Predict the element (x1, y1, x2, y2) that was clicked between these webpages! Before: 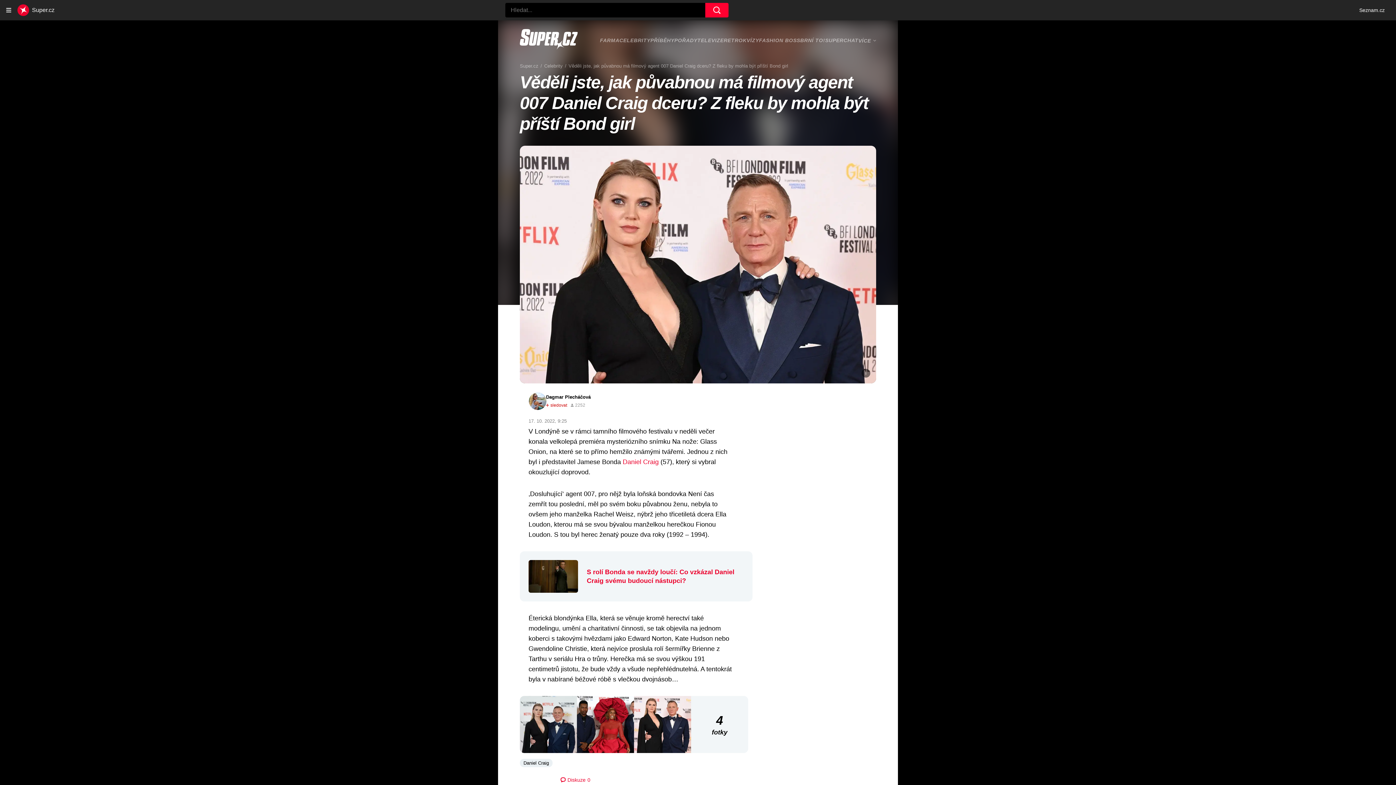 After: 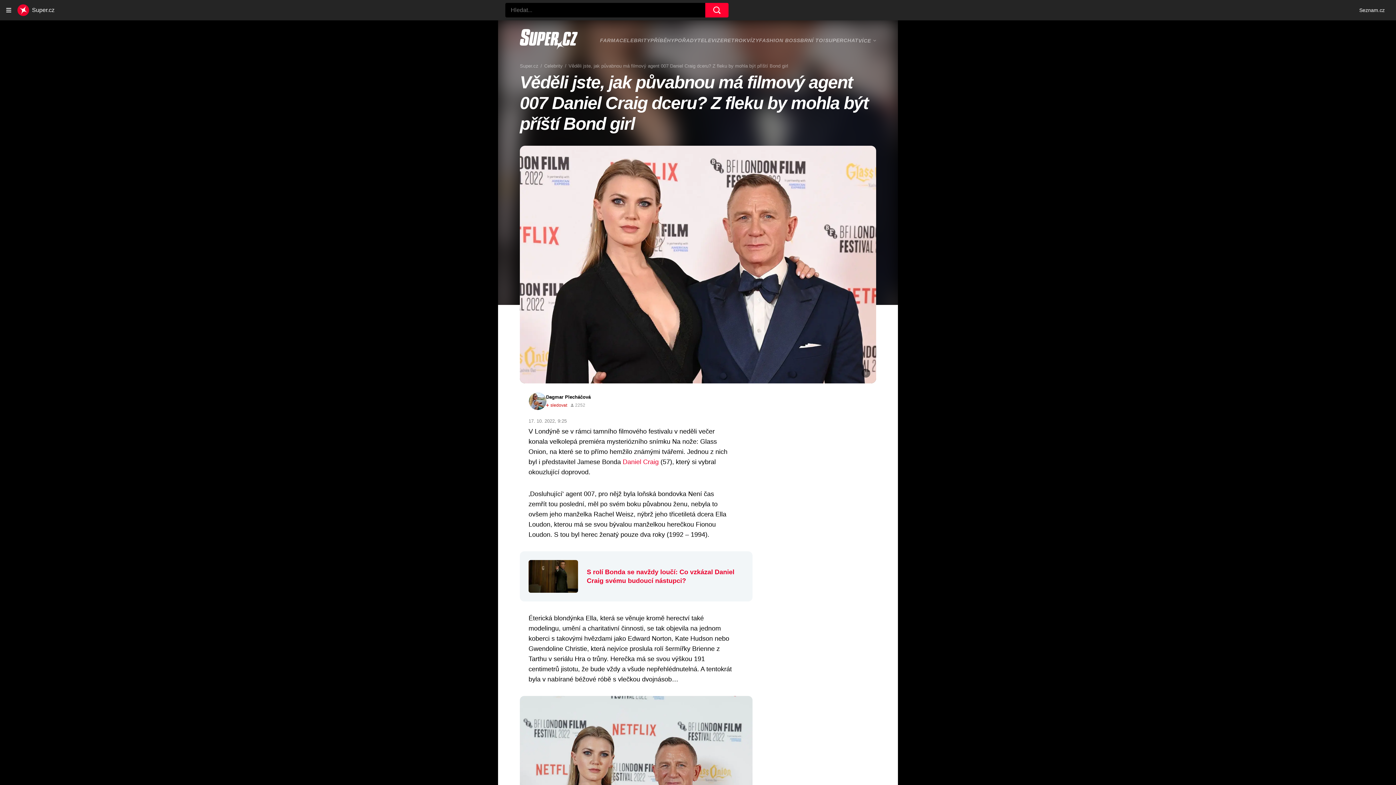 Action: label: 4
fotky bbox: (520, 696, 752, 753)